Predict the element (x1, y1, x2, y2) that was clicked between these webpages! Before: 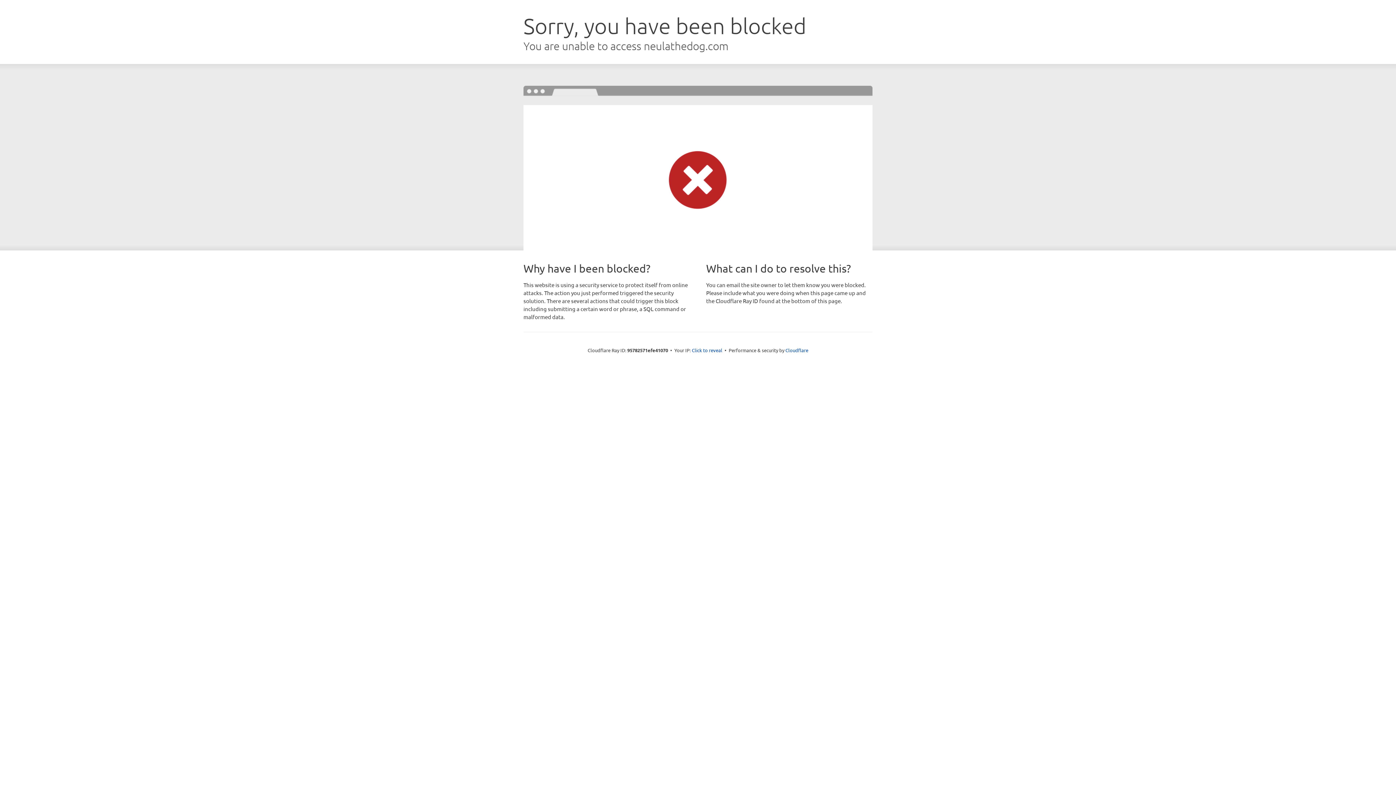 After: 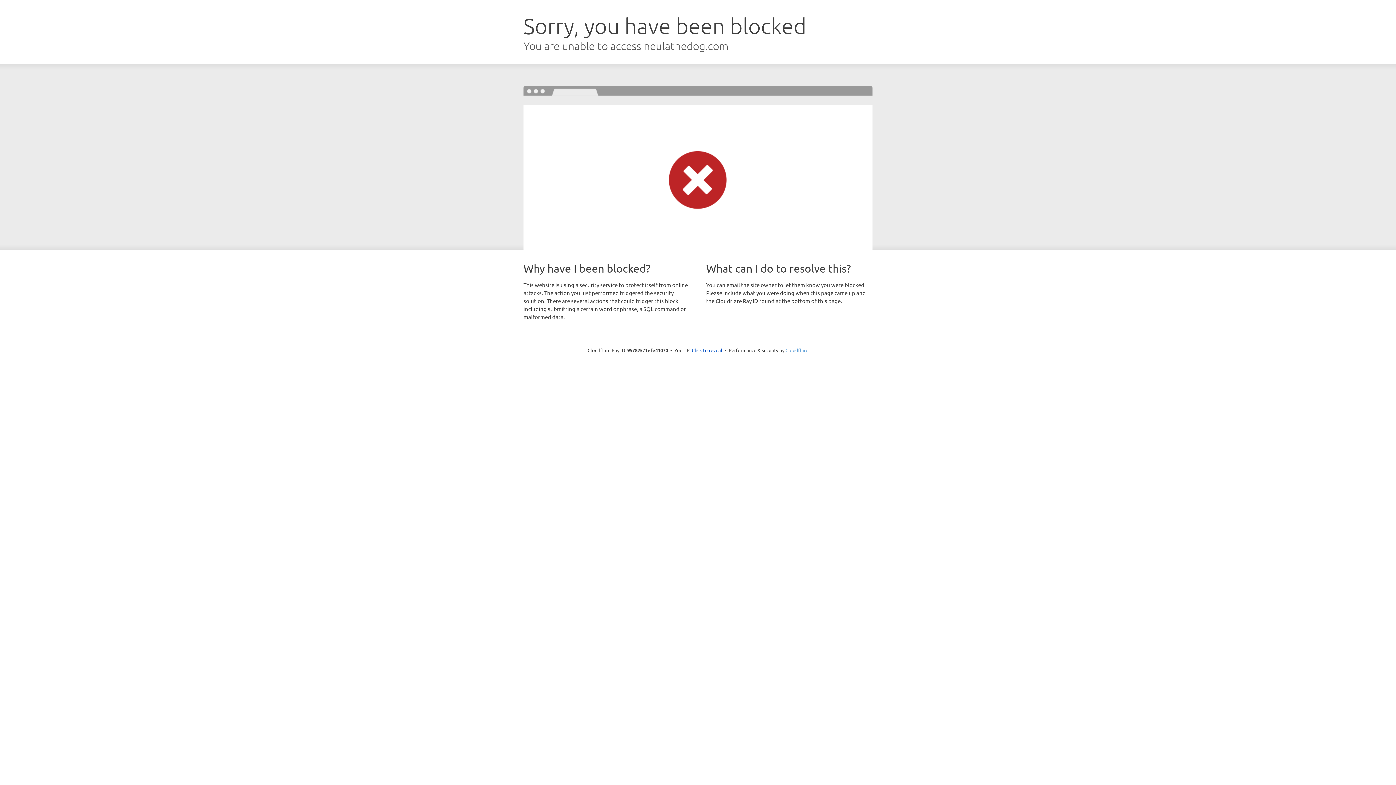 Action: bbox: (785, 347, 808, 353) label: Cloudflare